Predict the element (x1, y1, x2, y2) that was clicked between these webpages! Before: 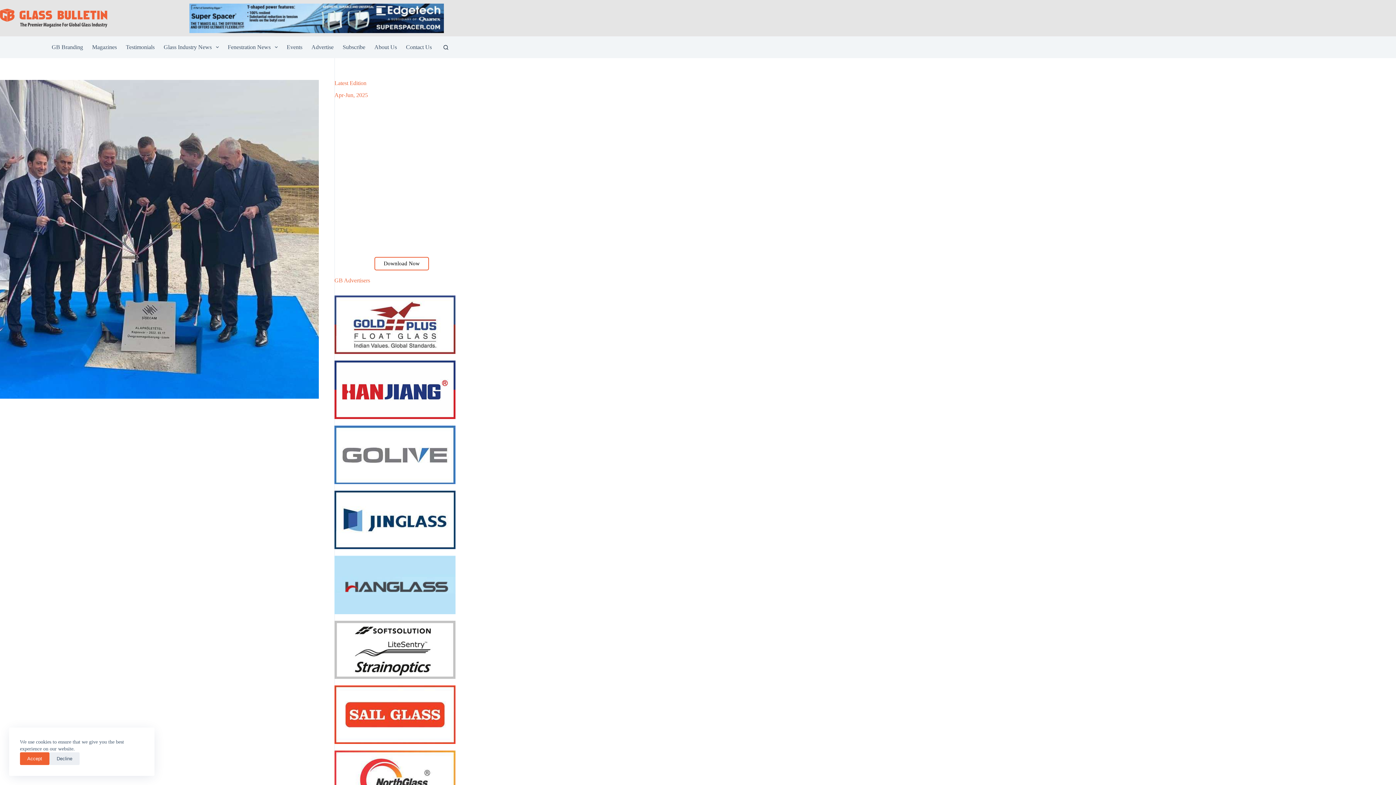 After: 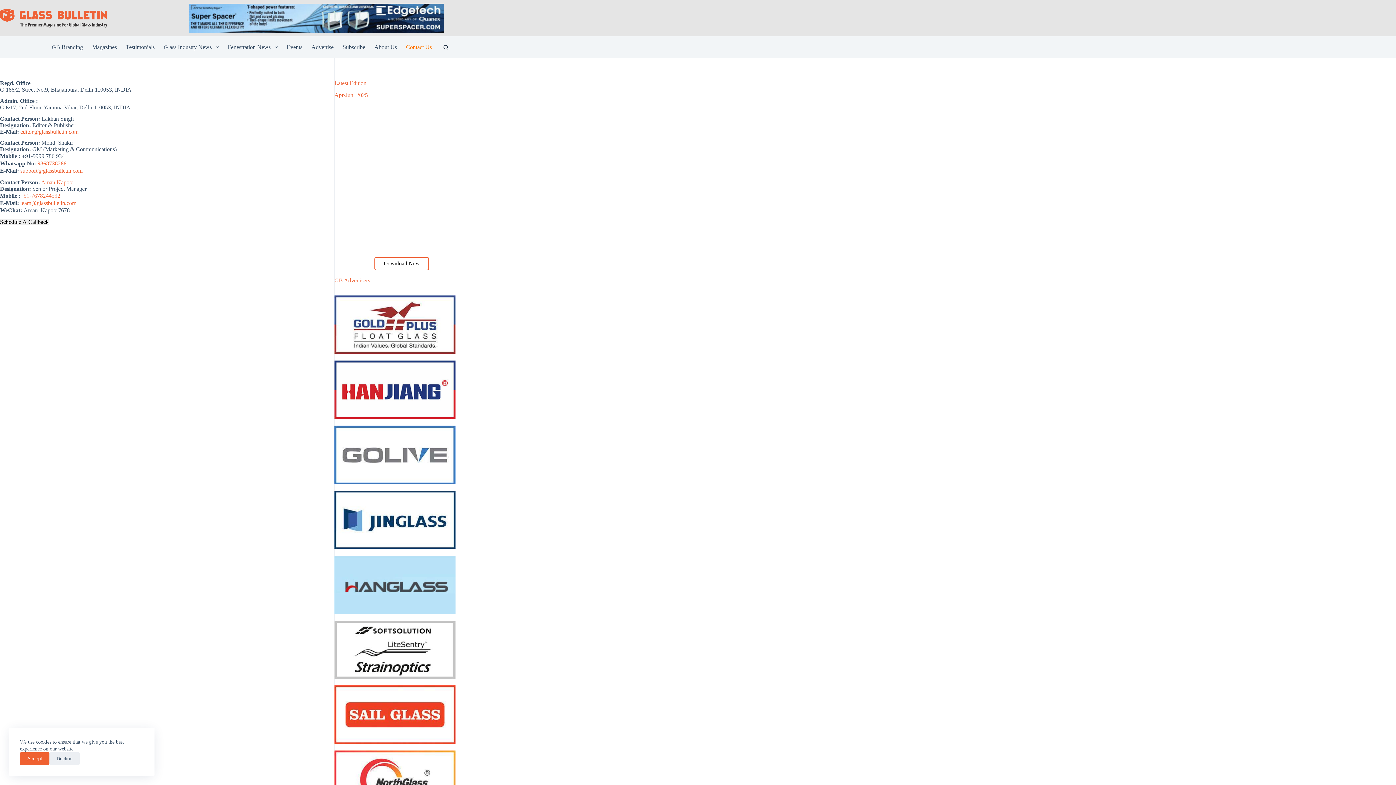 Action: label: Contact Us bbox: (401, 36, 436, 58)